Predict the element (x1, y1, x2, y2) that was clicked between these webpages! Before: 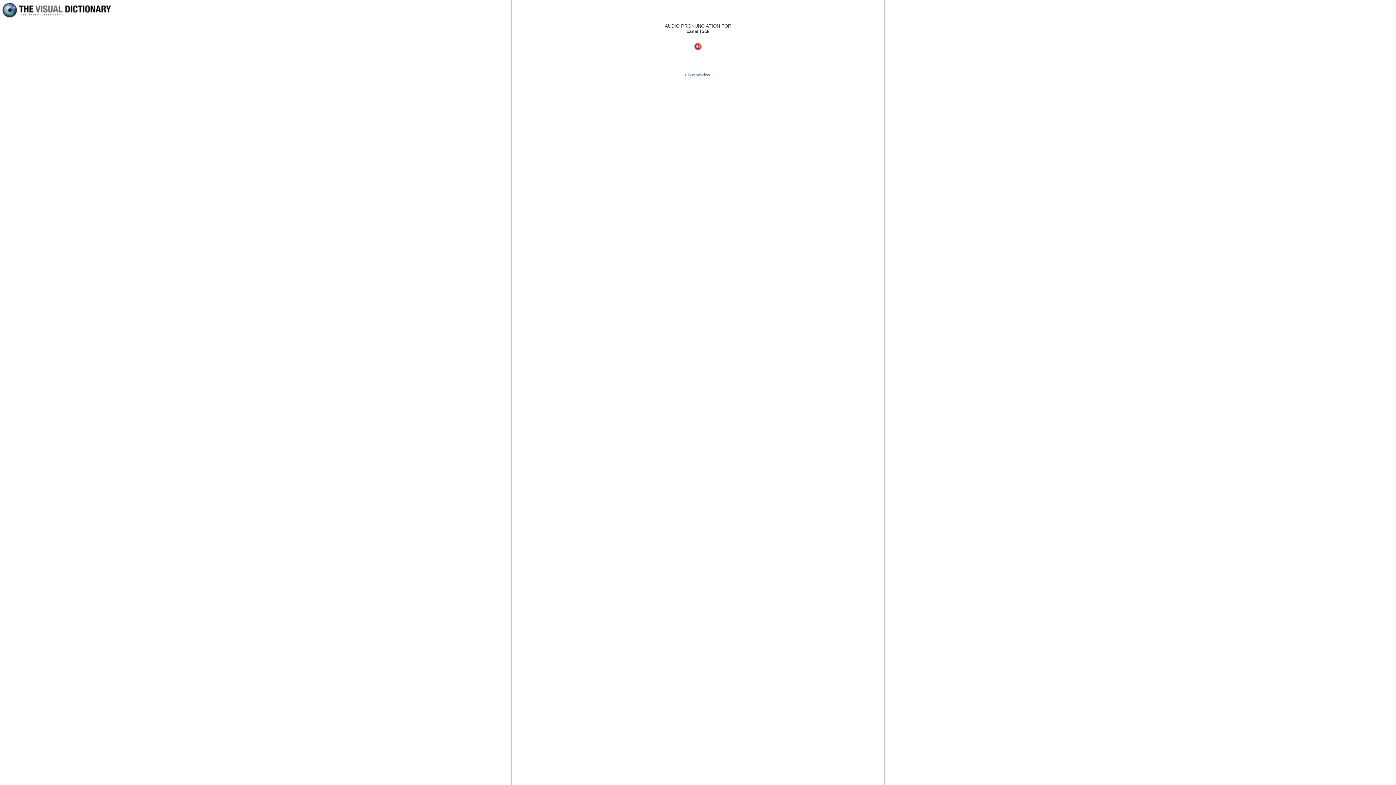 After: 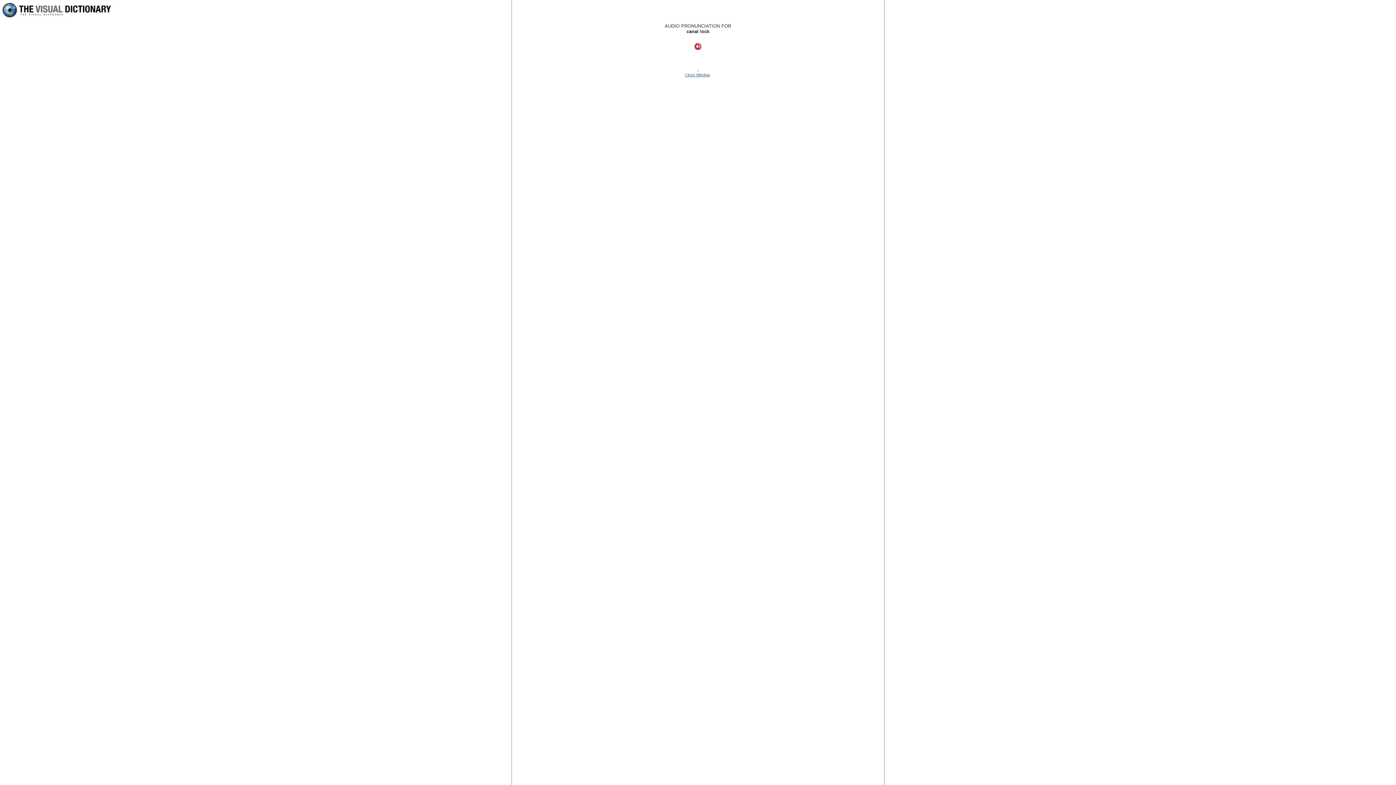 Action: bbox: (685, 72, 710, 77) label: Close Window